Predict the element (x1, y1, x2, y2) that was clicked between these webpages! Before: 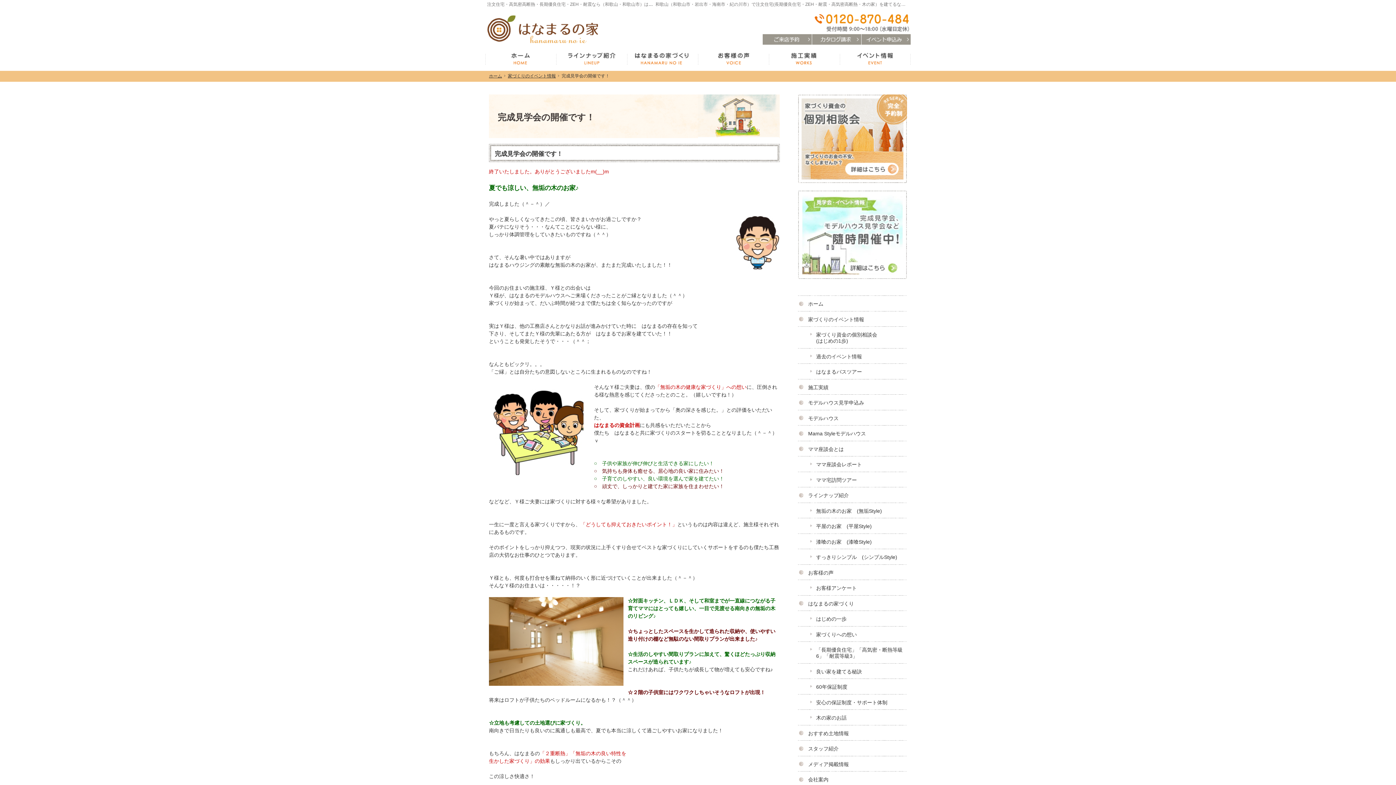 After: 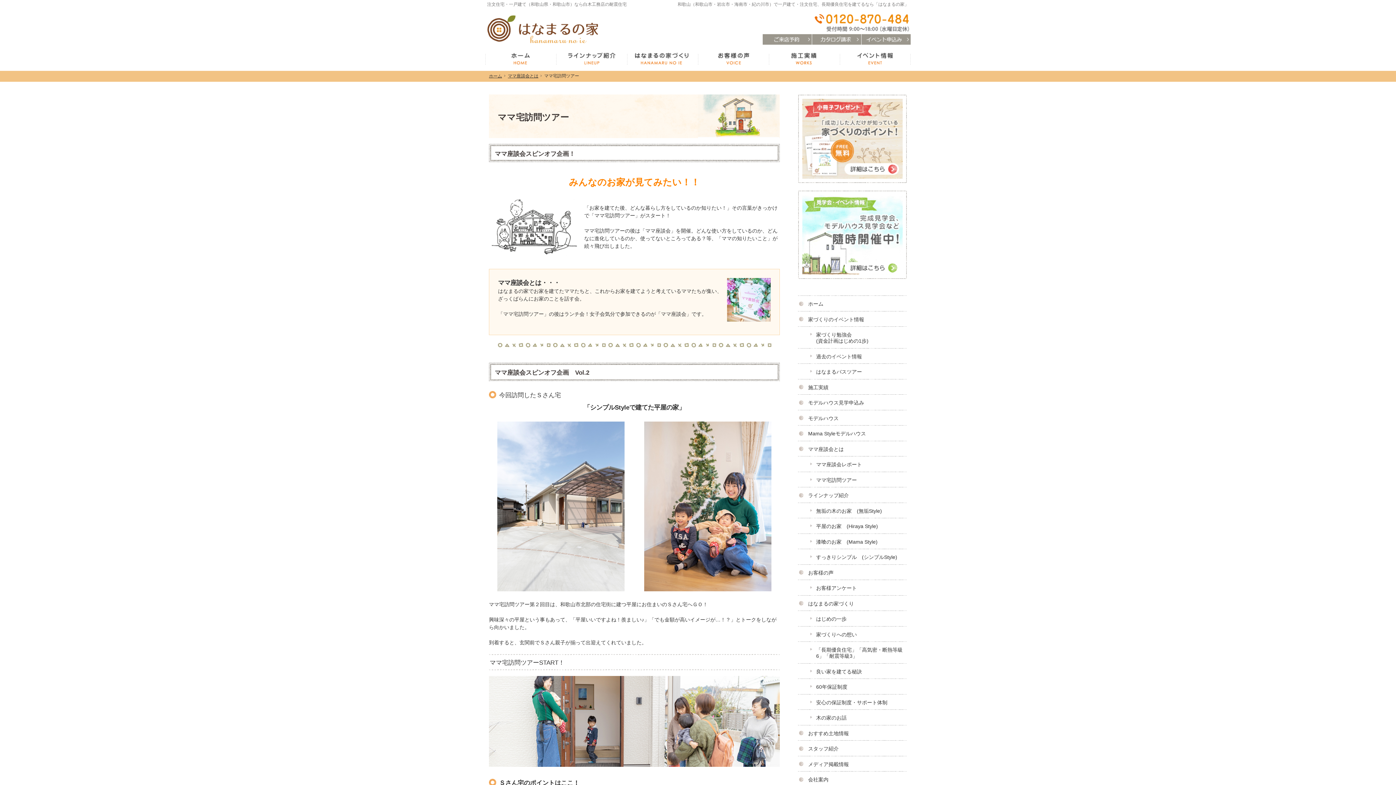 Action: bbox: (798, 472, 907, 487) label: ママ宅訪問ツアー